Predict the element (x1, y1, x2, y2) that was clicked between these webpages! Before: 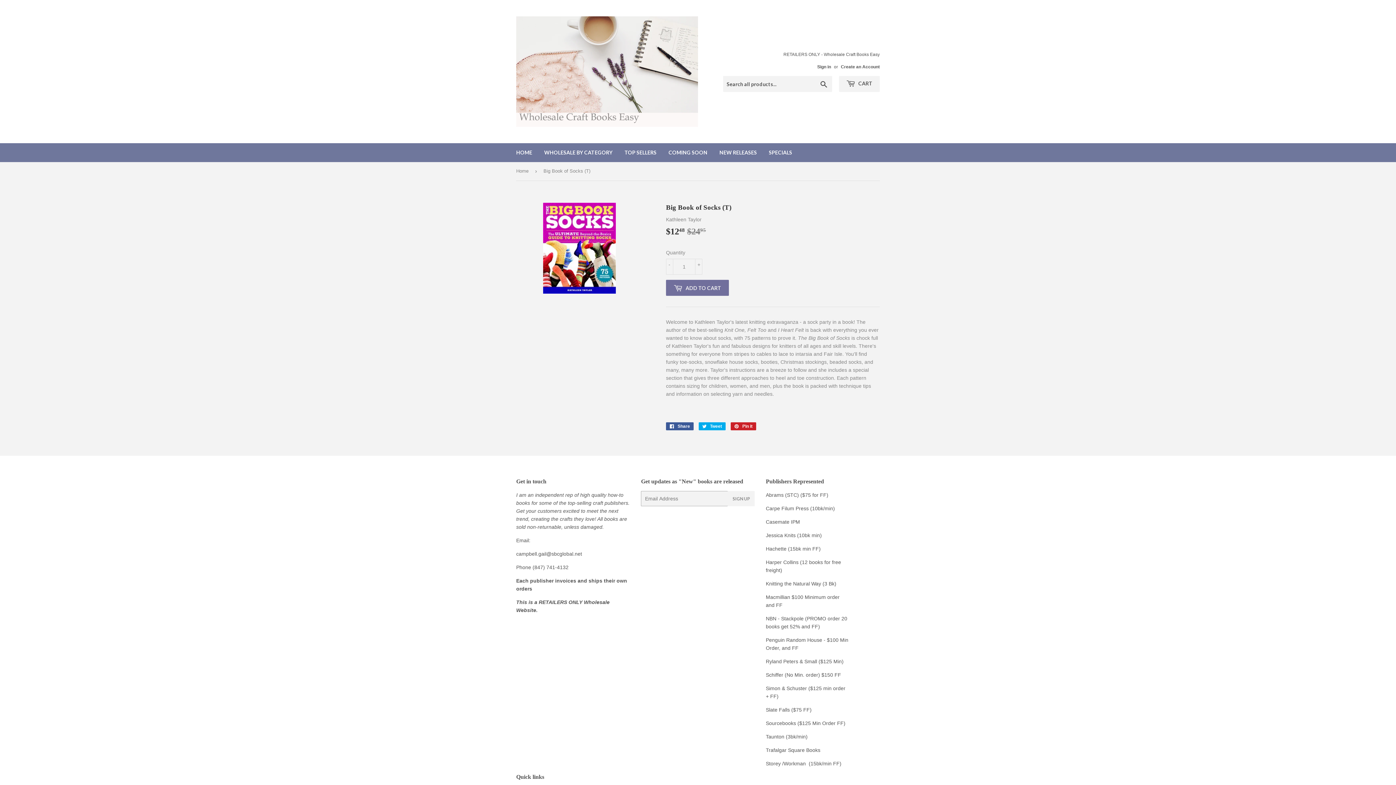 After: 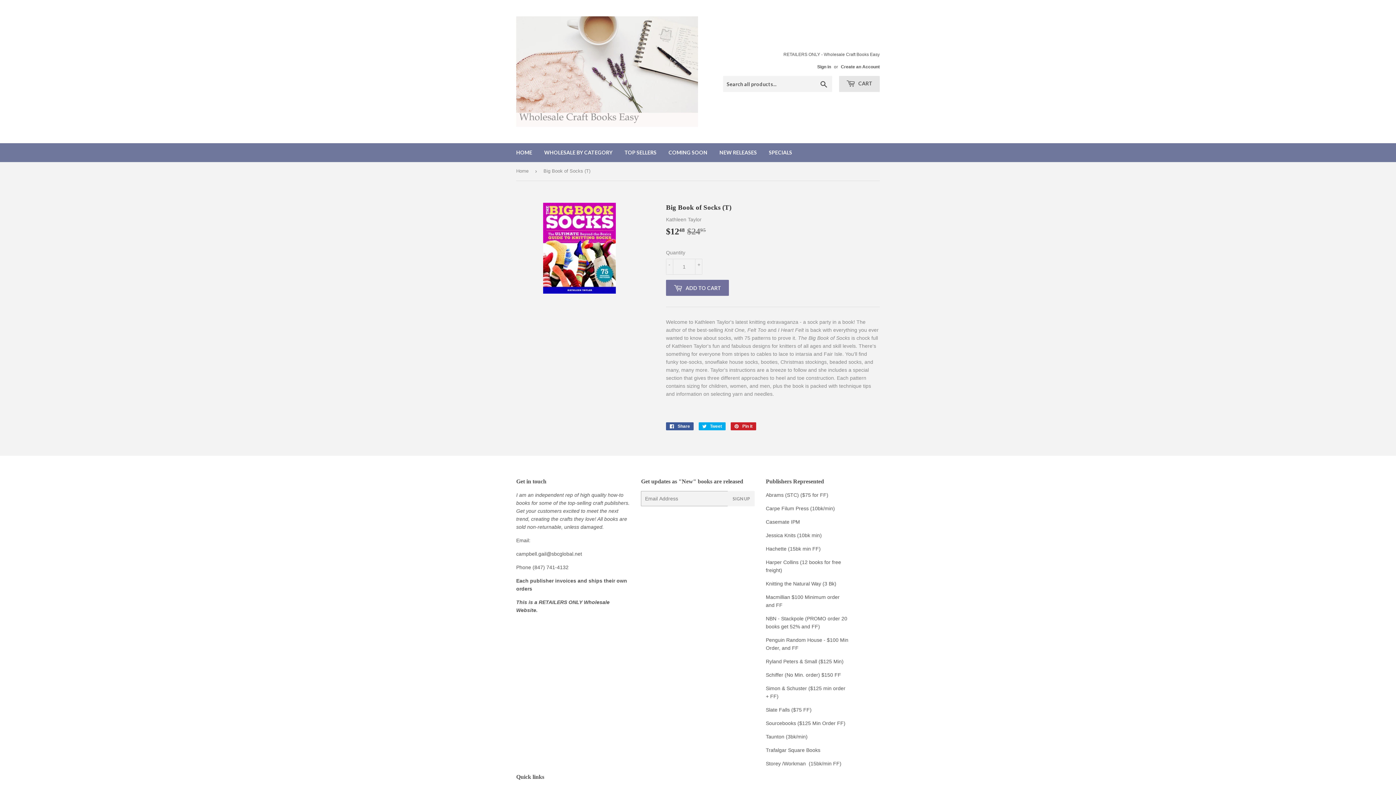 Action: label:  CART bbox: (839, 76, 880, 92)